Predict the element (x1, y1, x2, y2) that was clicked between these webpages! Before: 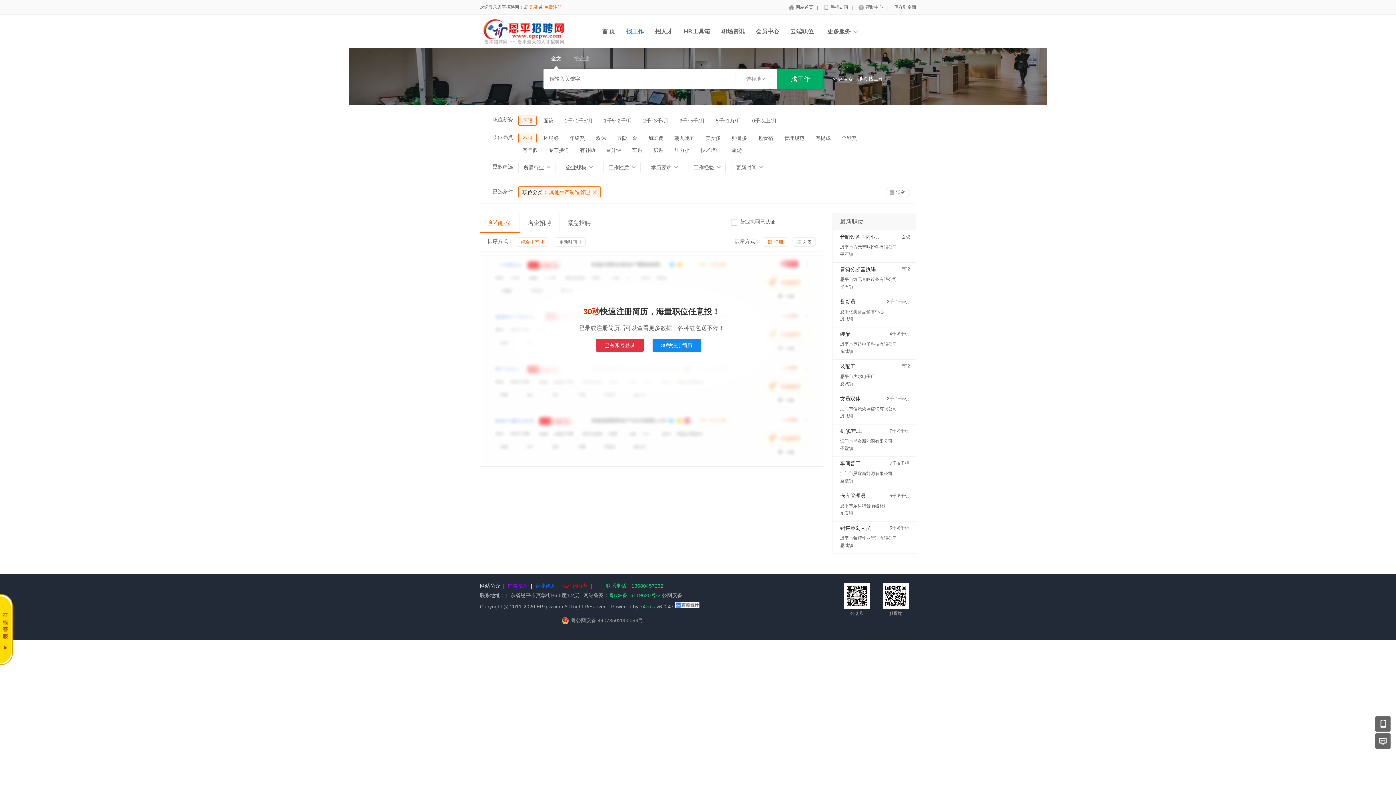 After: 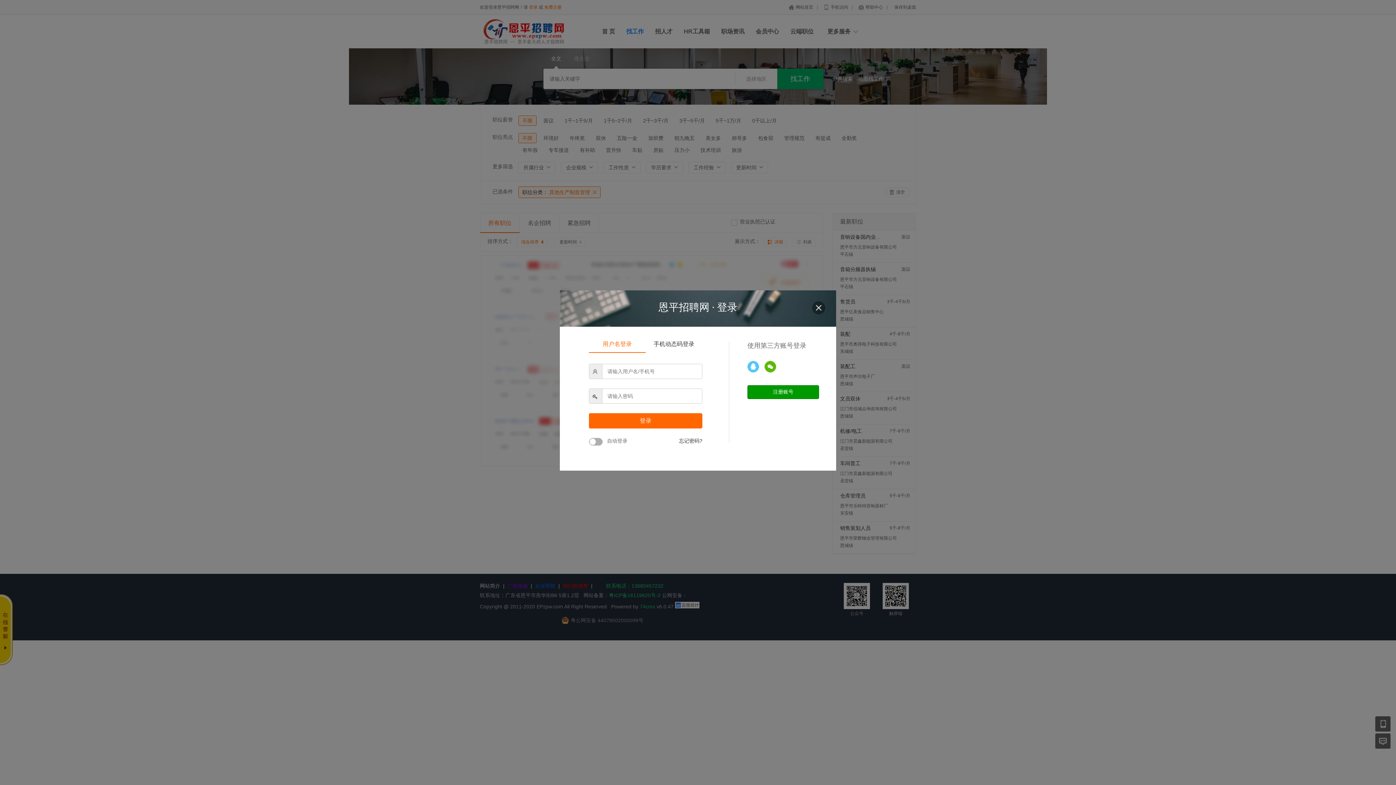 Action: bbox: (529, 4, 537, 9) label: 登录